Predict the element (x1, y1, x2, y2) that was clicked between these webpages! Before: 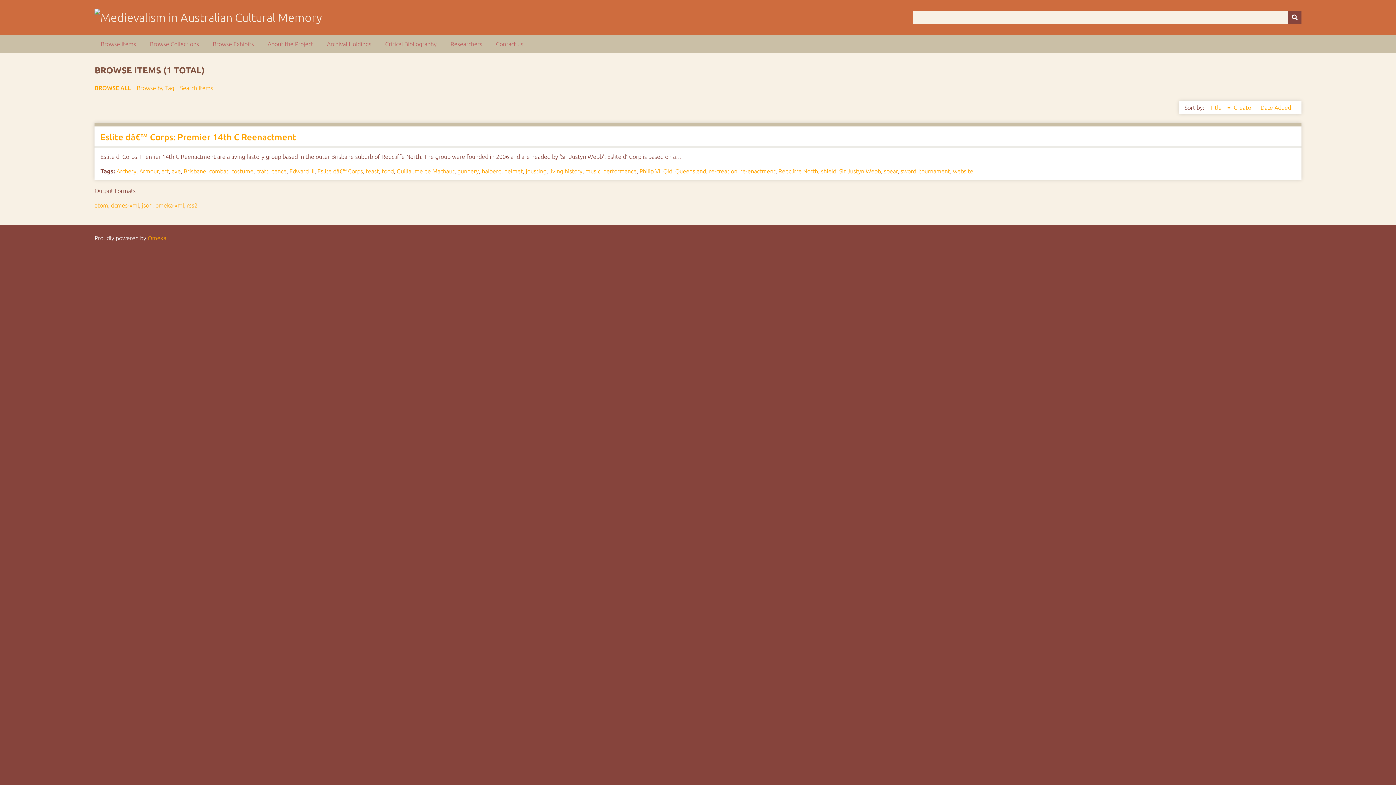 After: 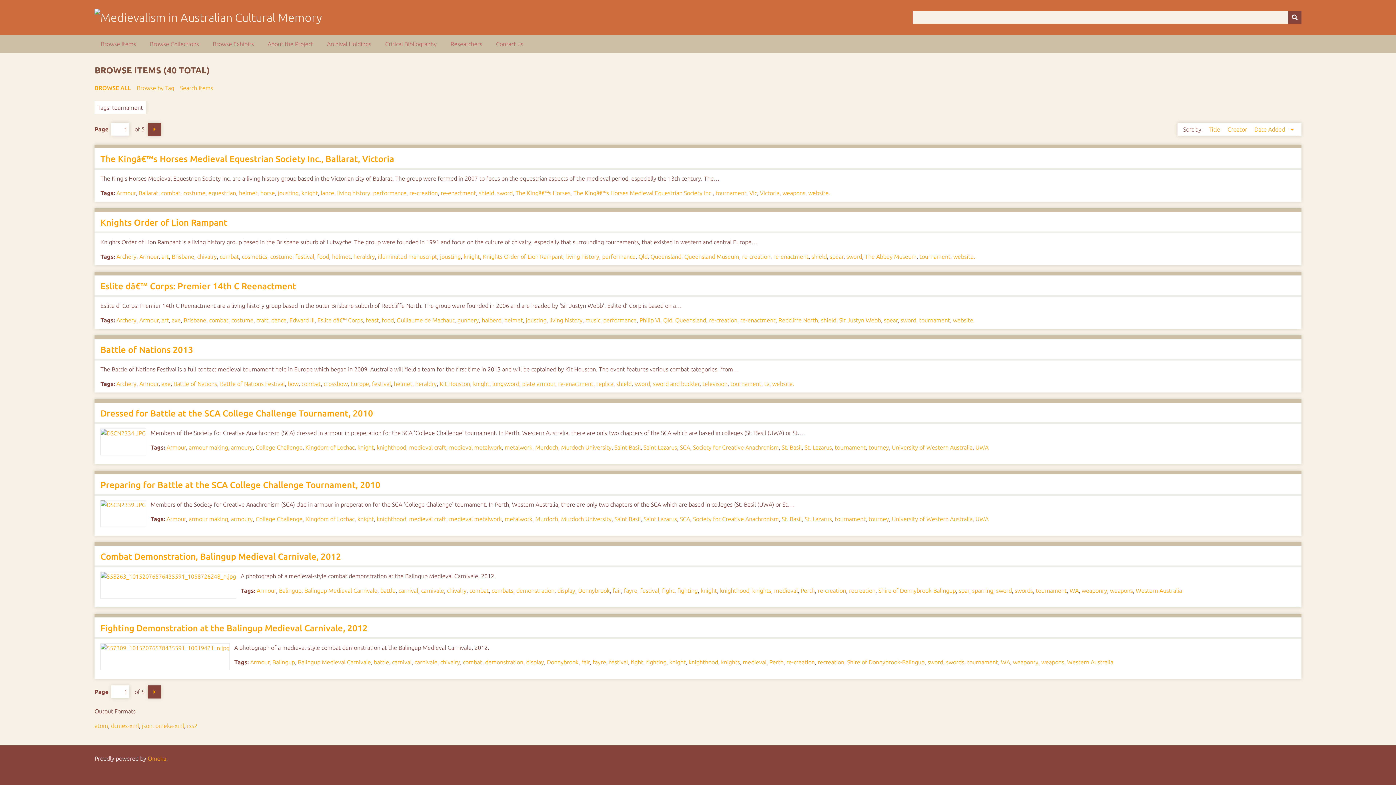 Action: bbox: (919, 168, 950, 174) label: tournament